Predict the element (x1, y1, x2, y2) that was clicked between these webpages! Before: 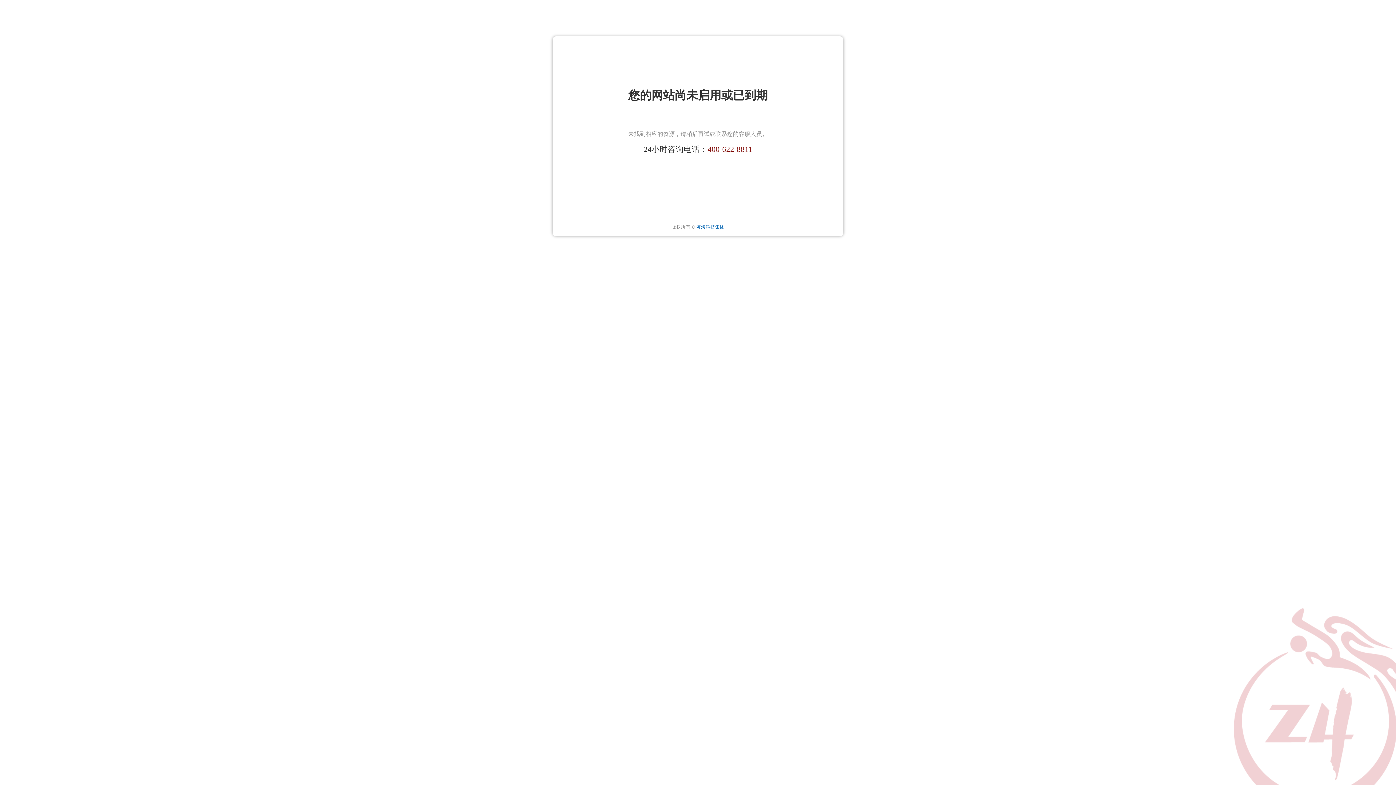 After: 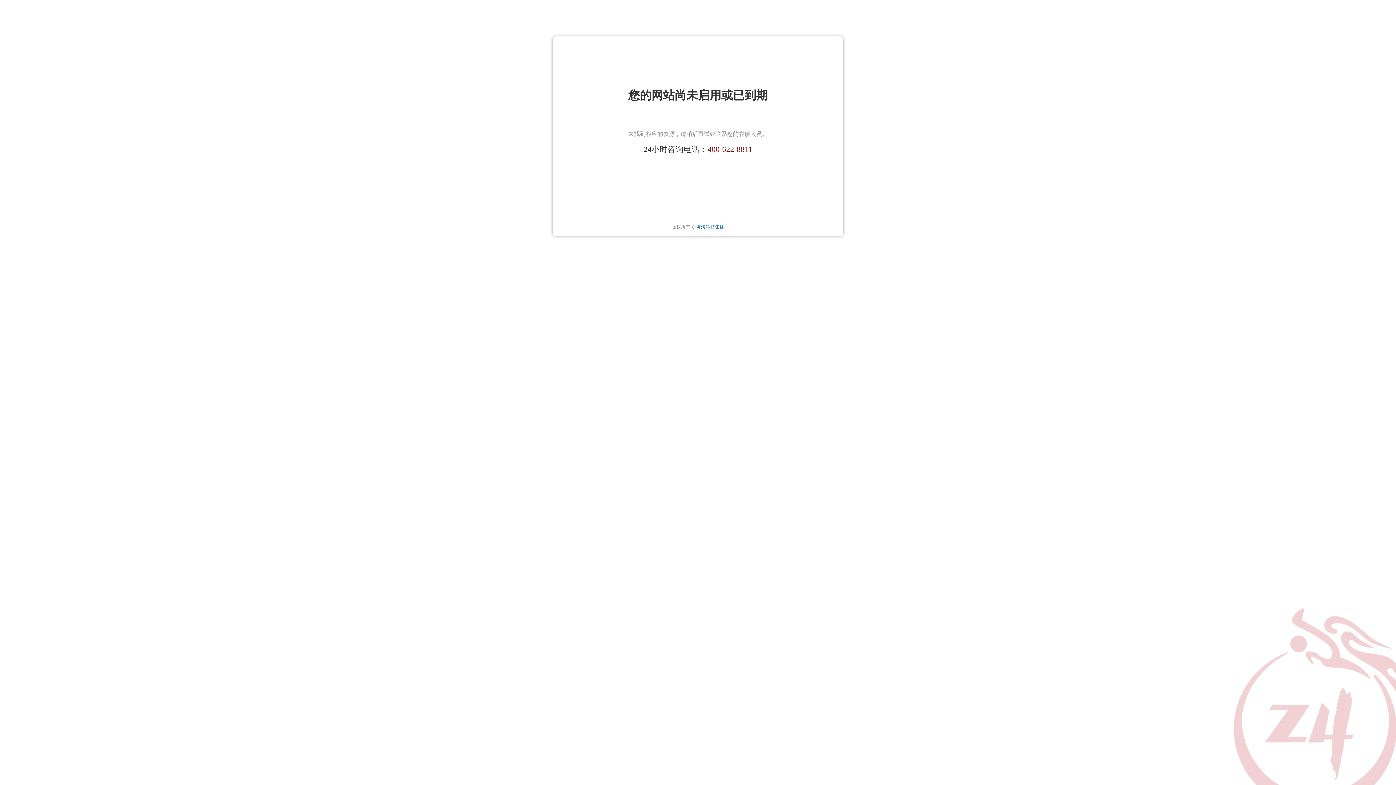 Action: label: 资海科技集团 bbox: (696, 224, 724, 229)